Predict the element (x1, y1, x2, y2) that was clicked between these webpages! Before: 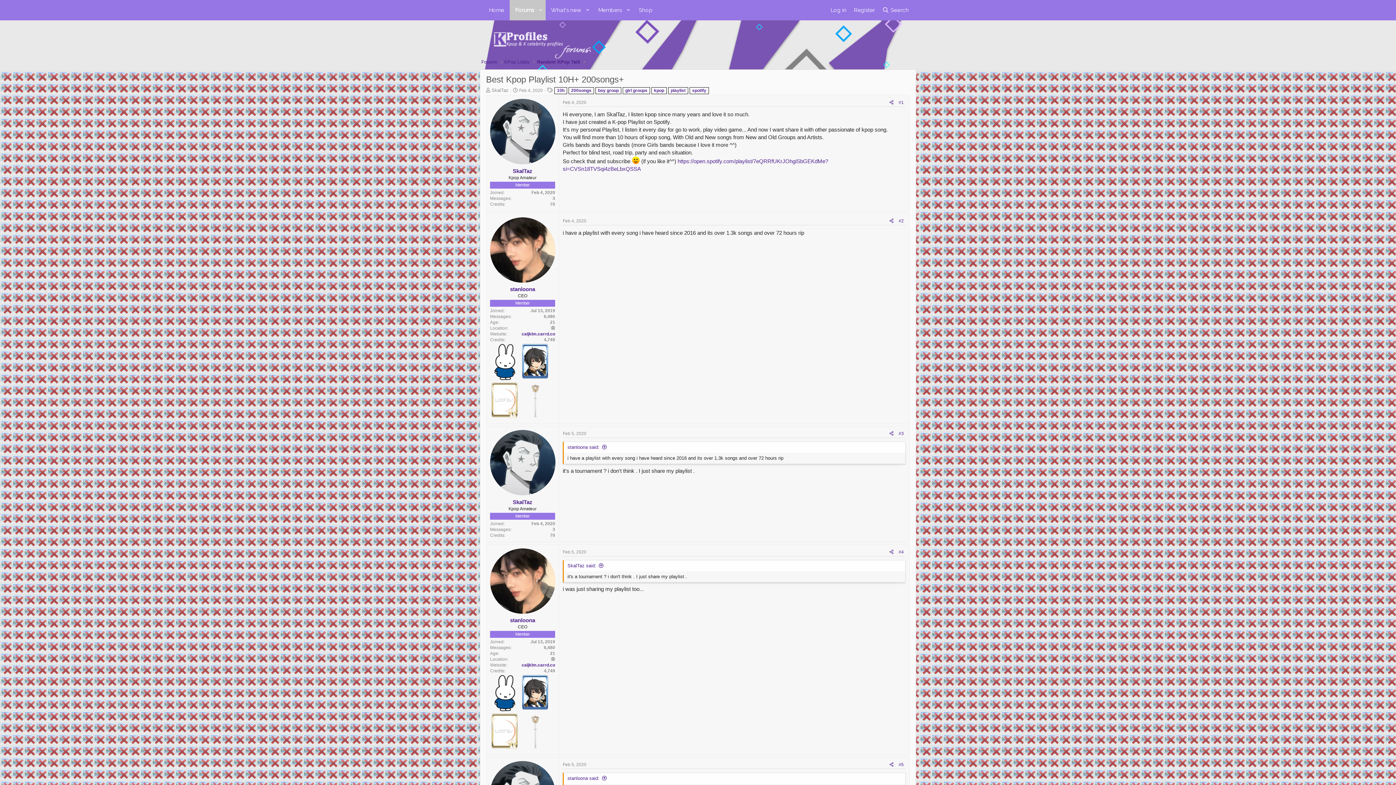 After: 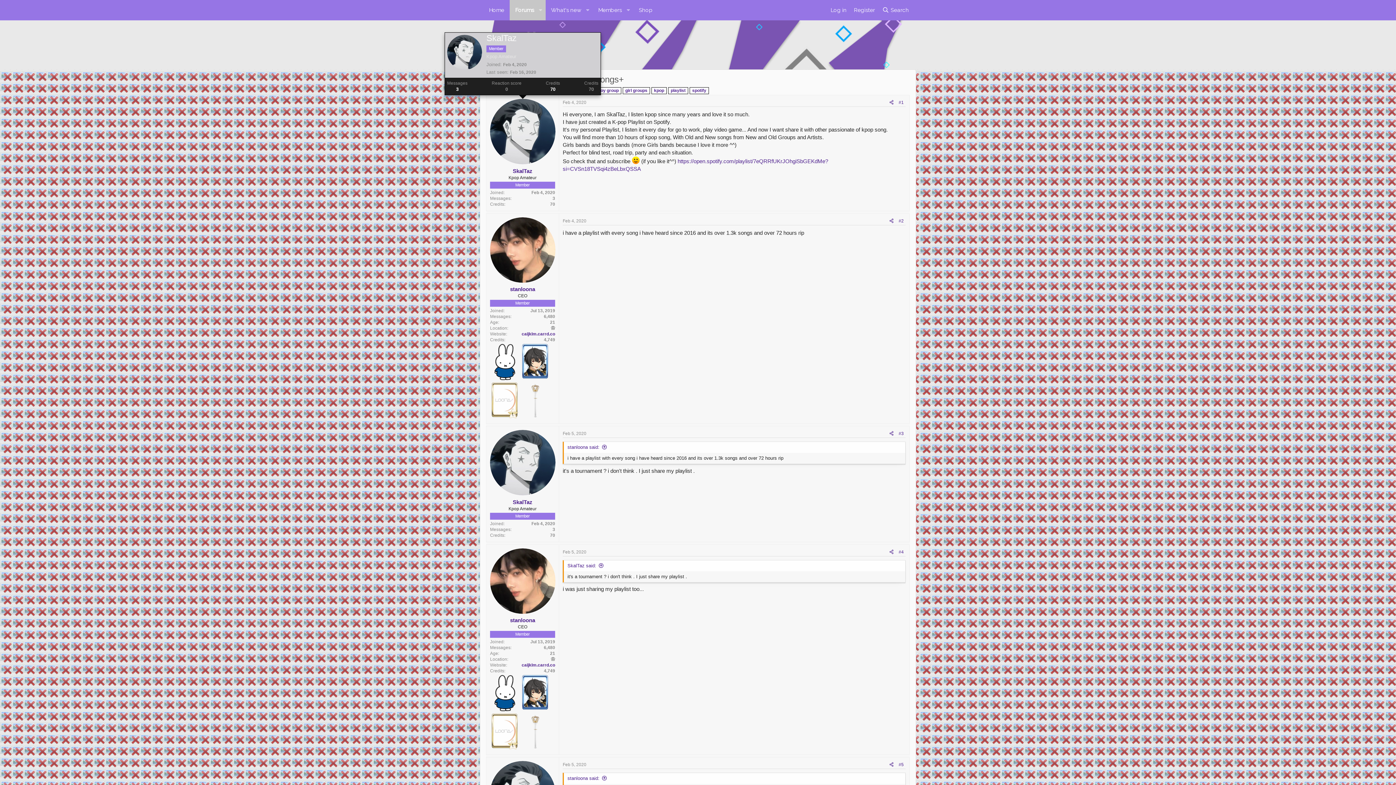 Action: bbox: (490, 98, 555, 164)